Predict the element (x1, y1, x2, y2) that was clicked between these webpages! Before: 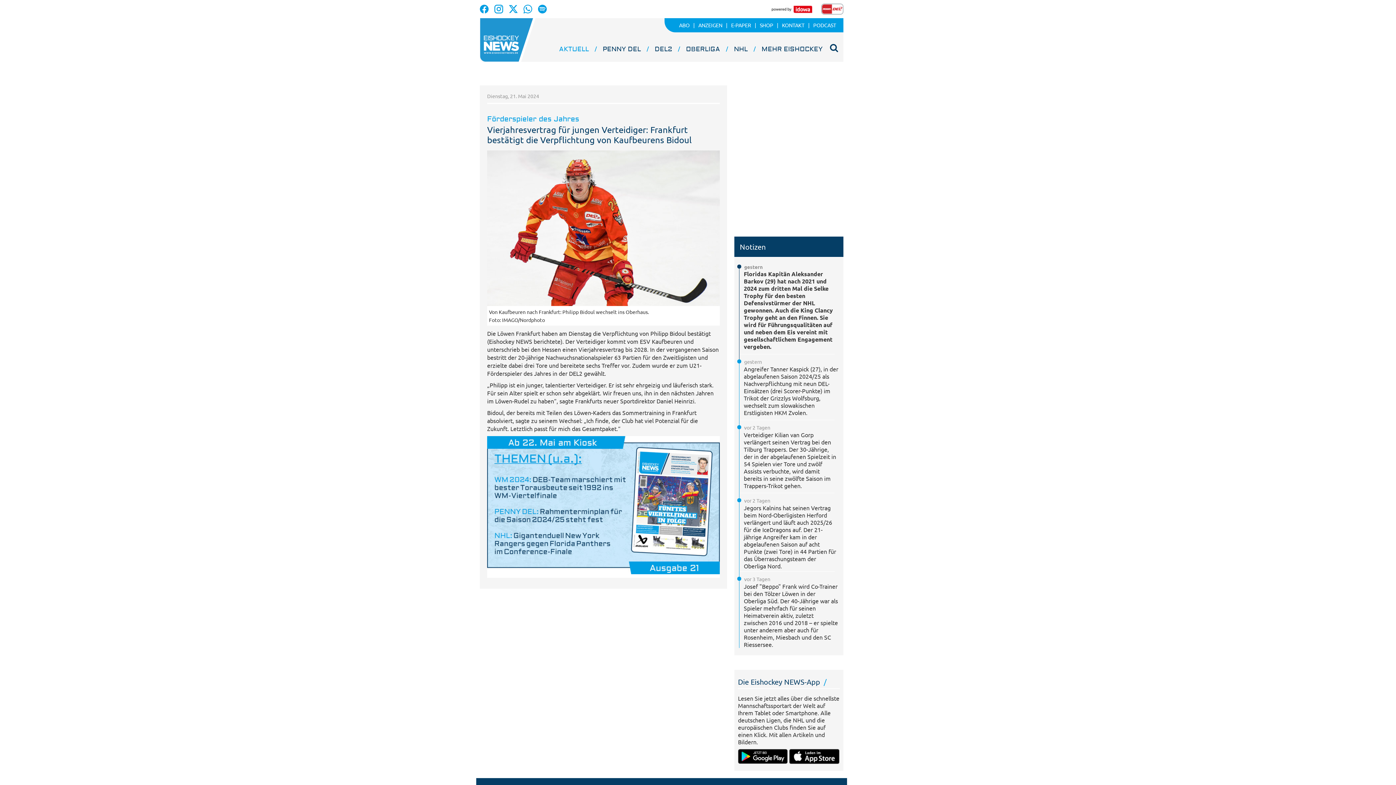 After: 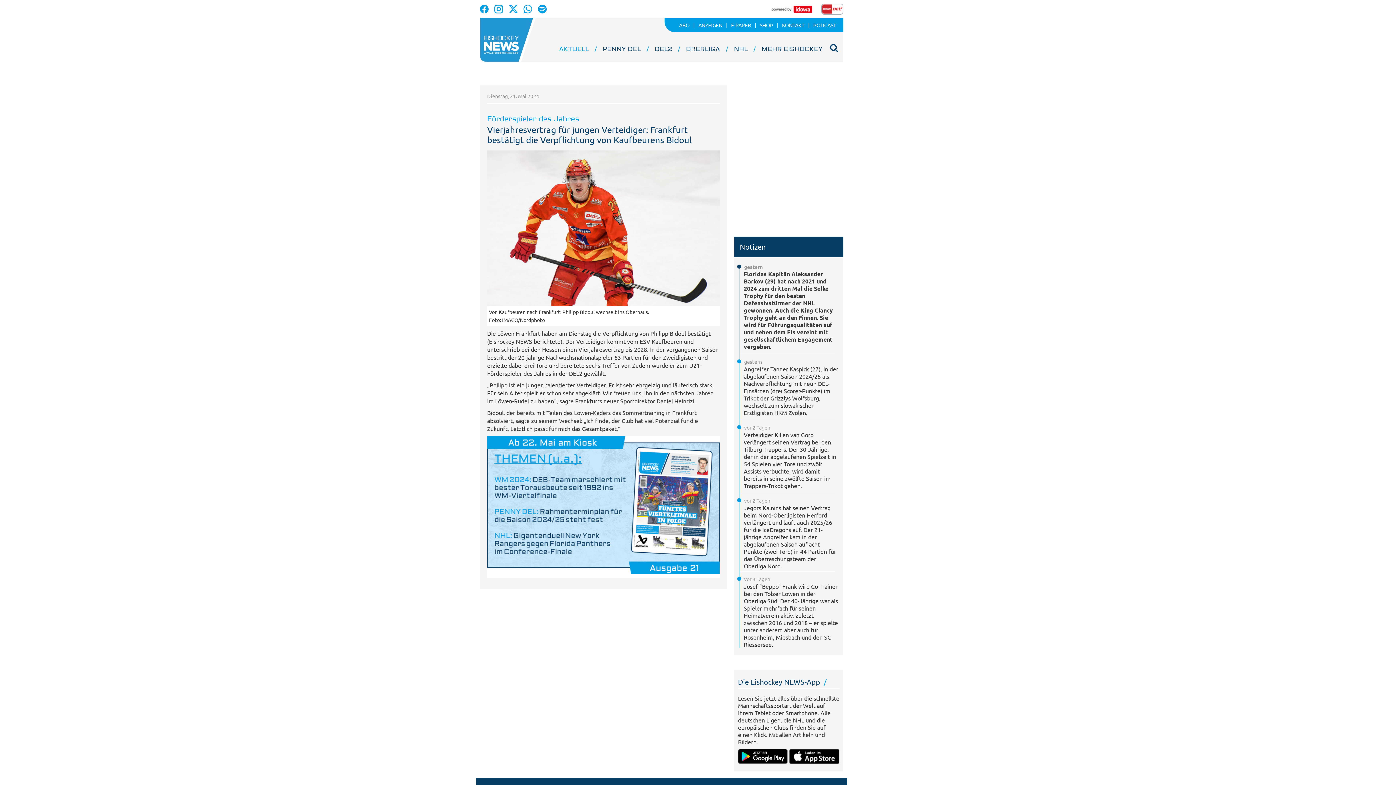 Action: bbox: (509, 5, 522, 11)